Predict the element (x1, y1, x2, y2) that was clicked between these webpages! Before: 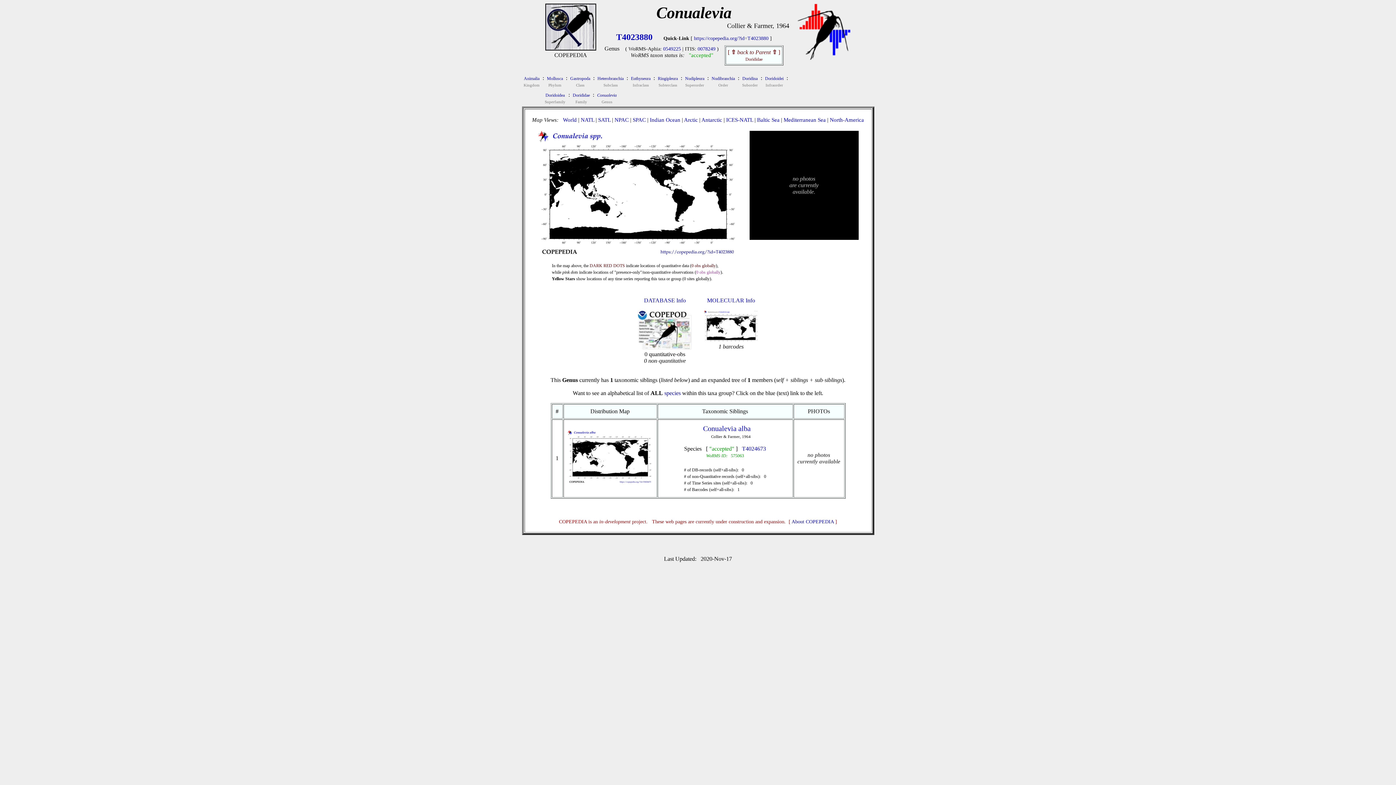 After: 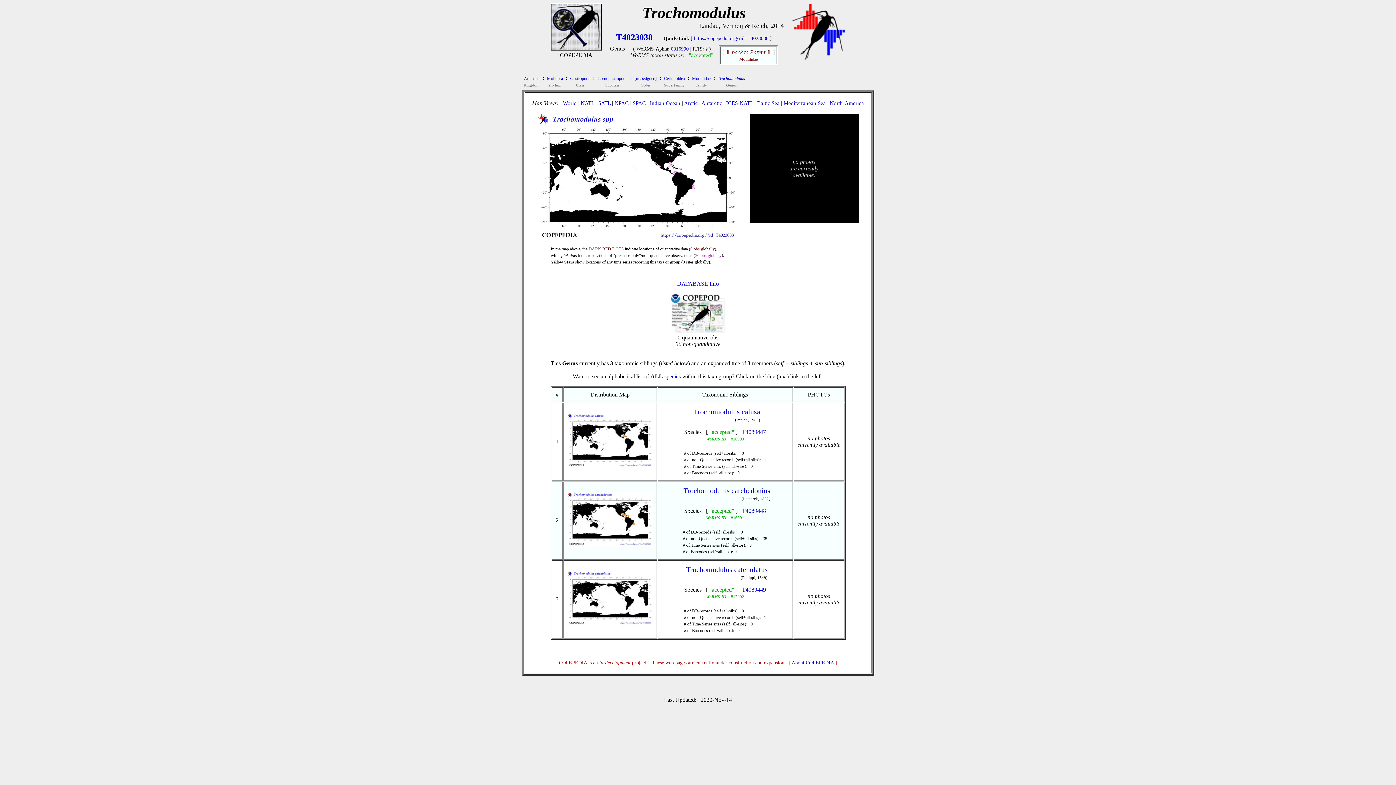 Action: label: Euthyneura bbox: (631, 74, 650, 81)